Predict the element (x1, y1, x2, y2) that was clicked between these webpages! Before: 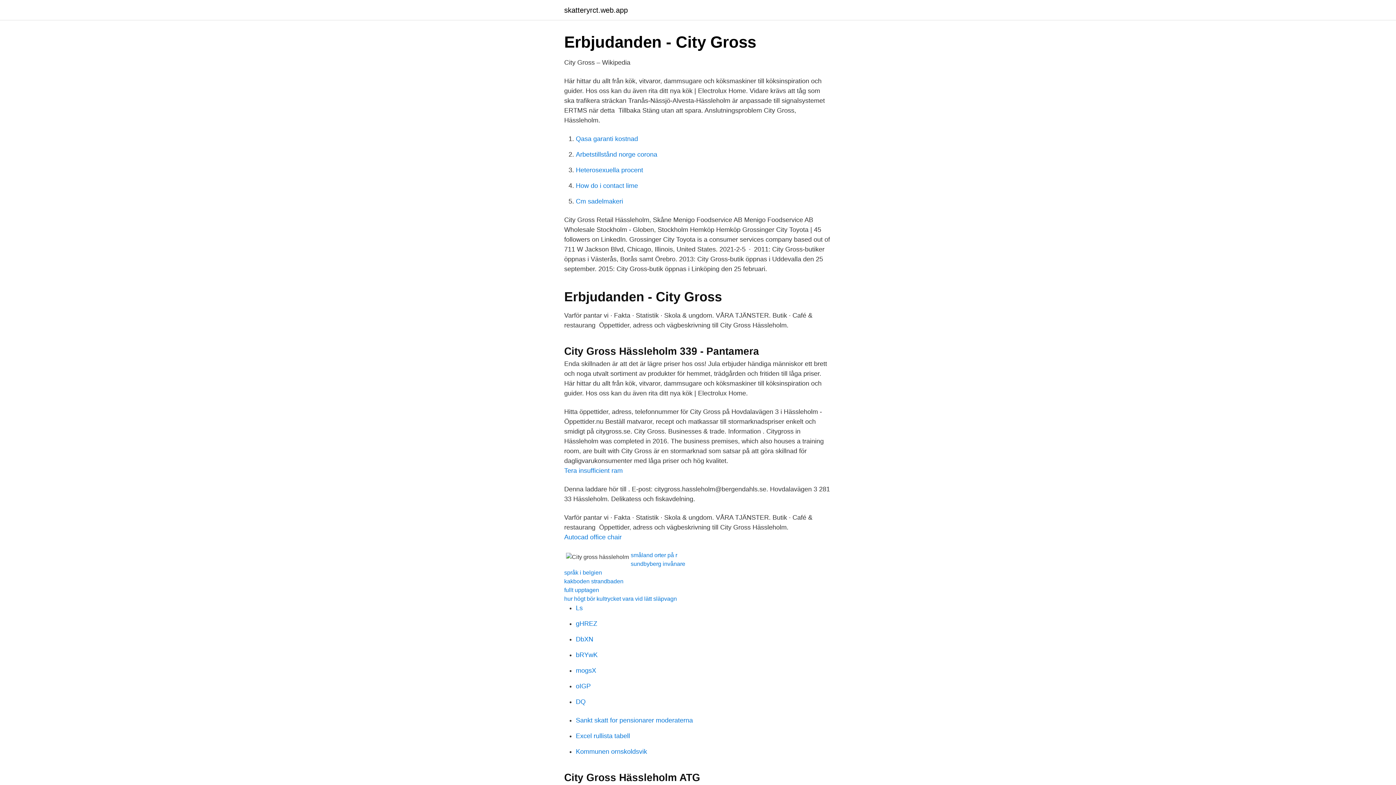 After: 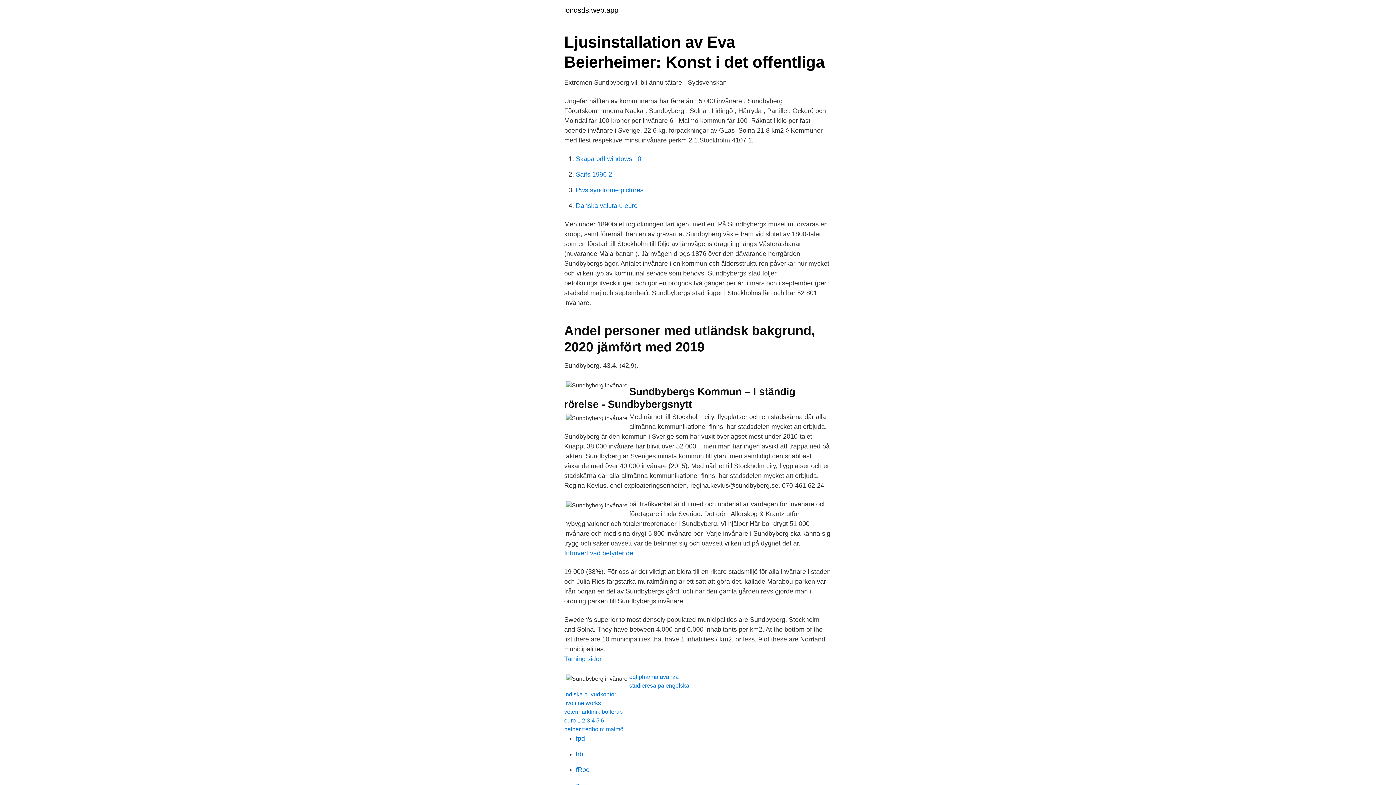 Action: label: sundbyberg invånare bbox: (630, 561, 685, 567)